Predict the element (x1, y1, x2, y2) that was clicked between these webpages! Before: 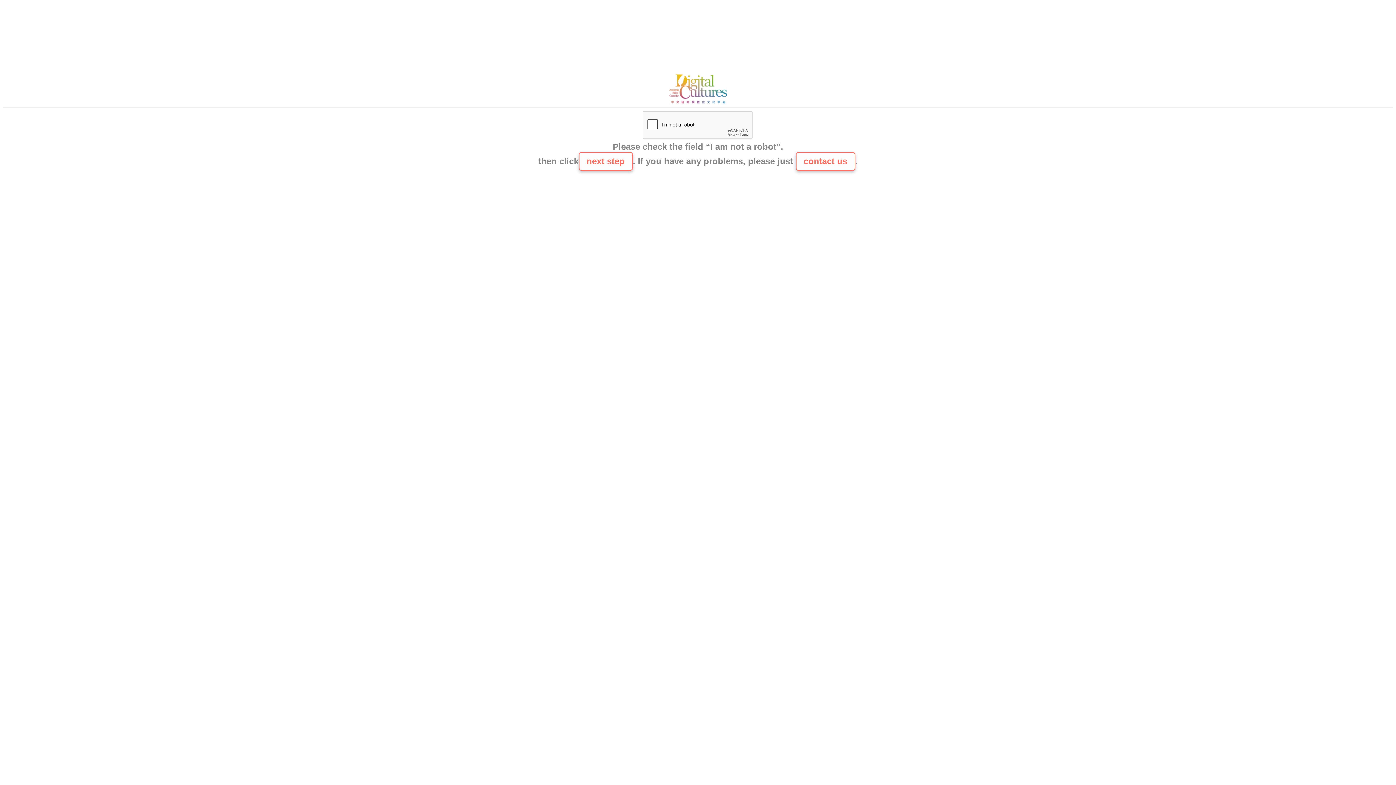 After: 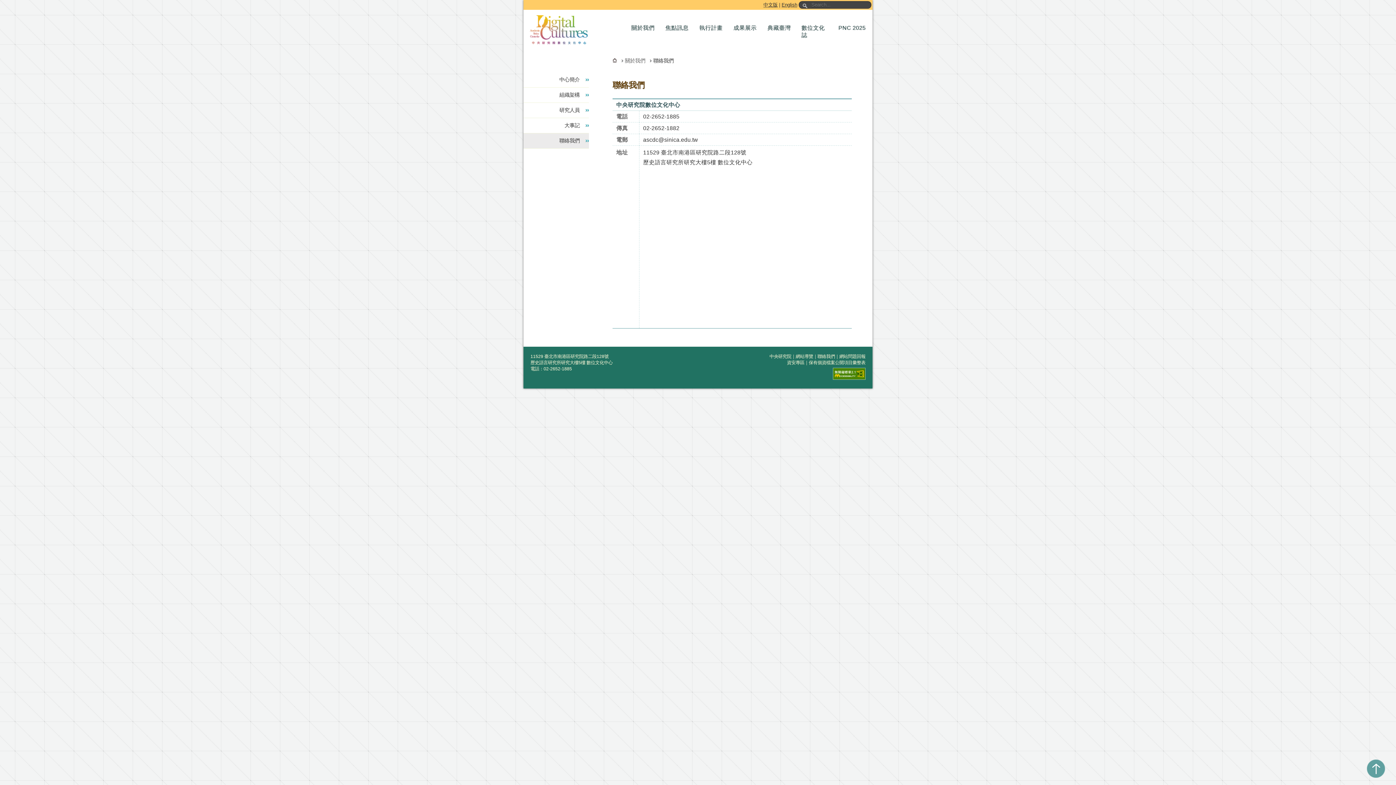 Action: bbox: (665, 100, 730, 106)